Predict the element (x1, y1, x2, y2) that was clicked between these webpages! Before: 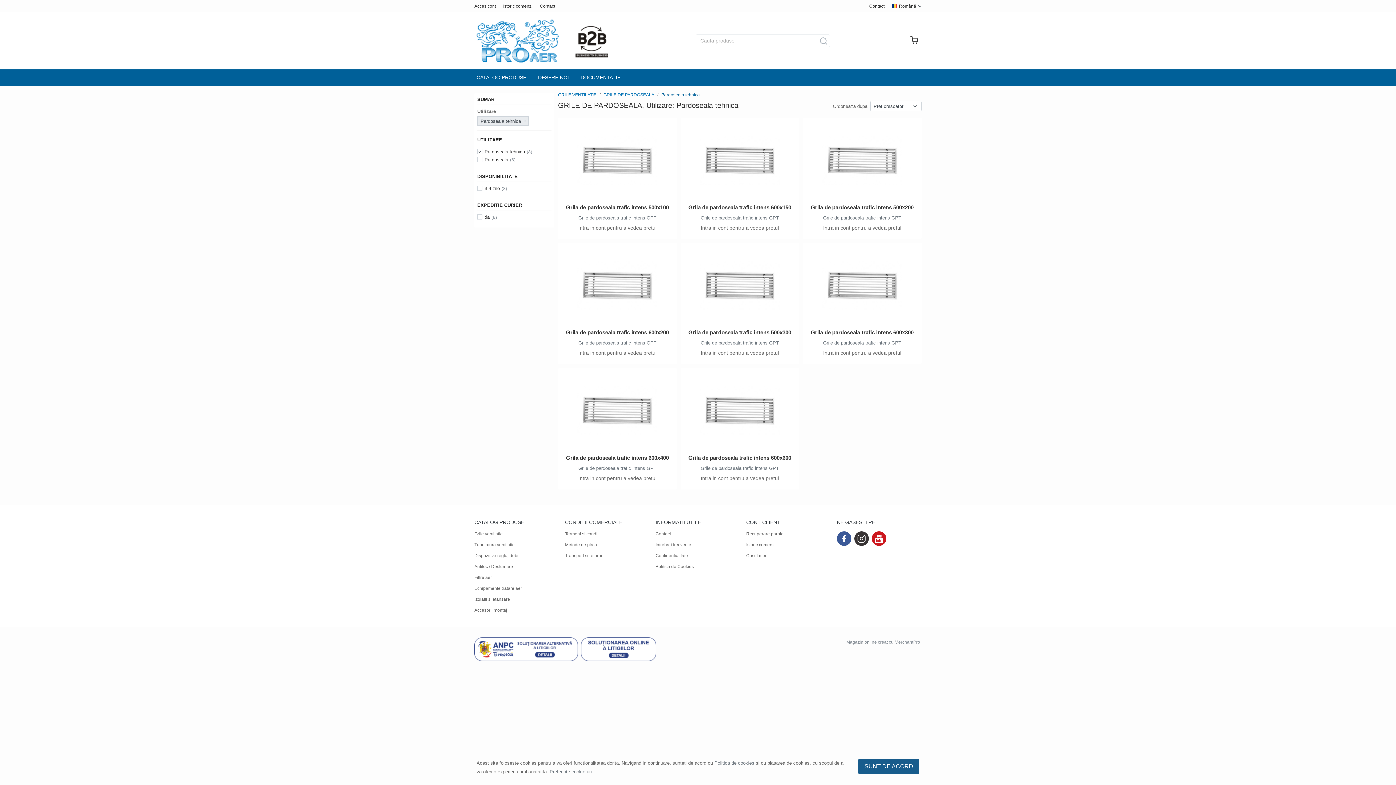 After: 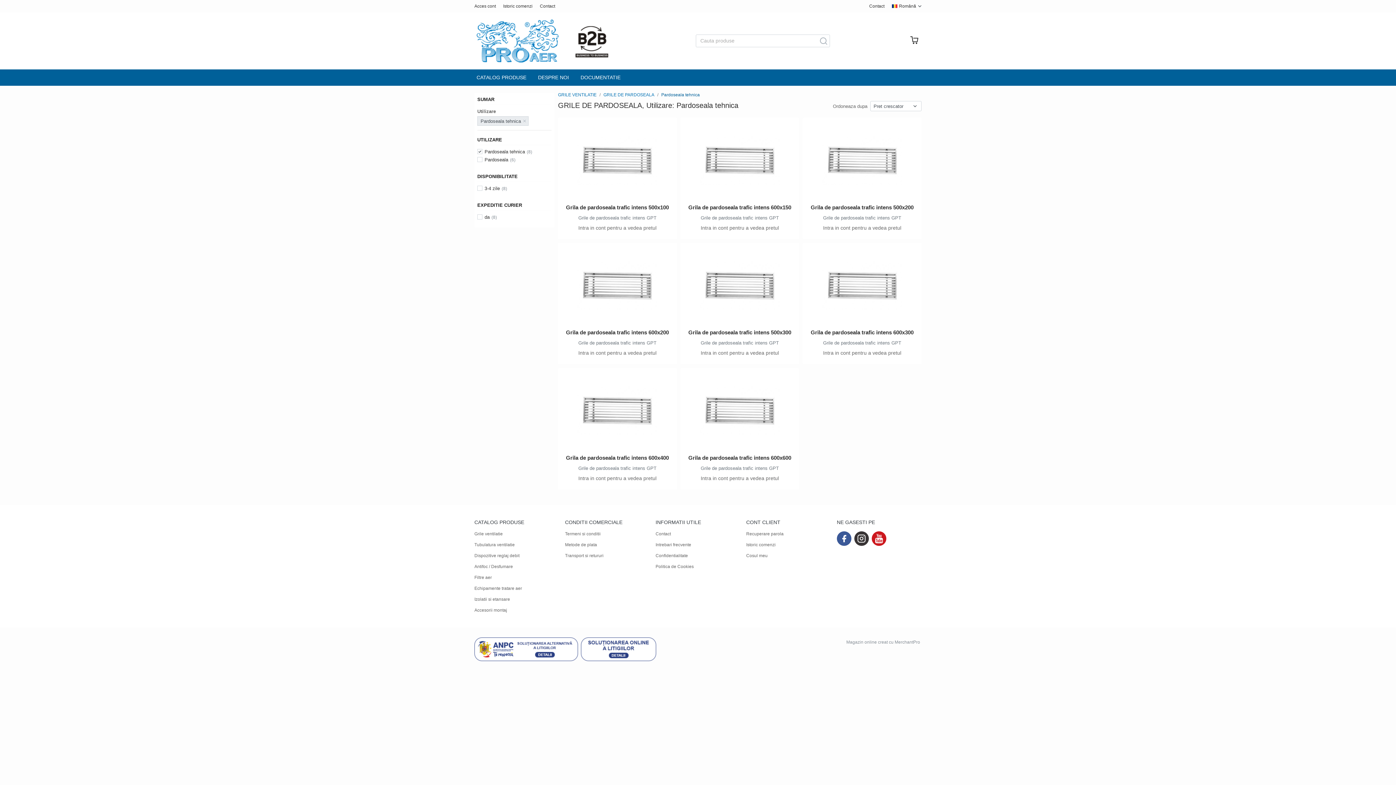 Action: bbox: (858, 759, 919, 774) label: SUNT DE ACORD